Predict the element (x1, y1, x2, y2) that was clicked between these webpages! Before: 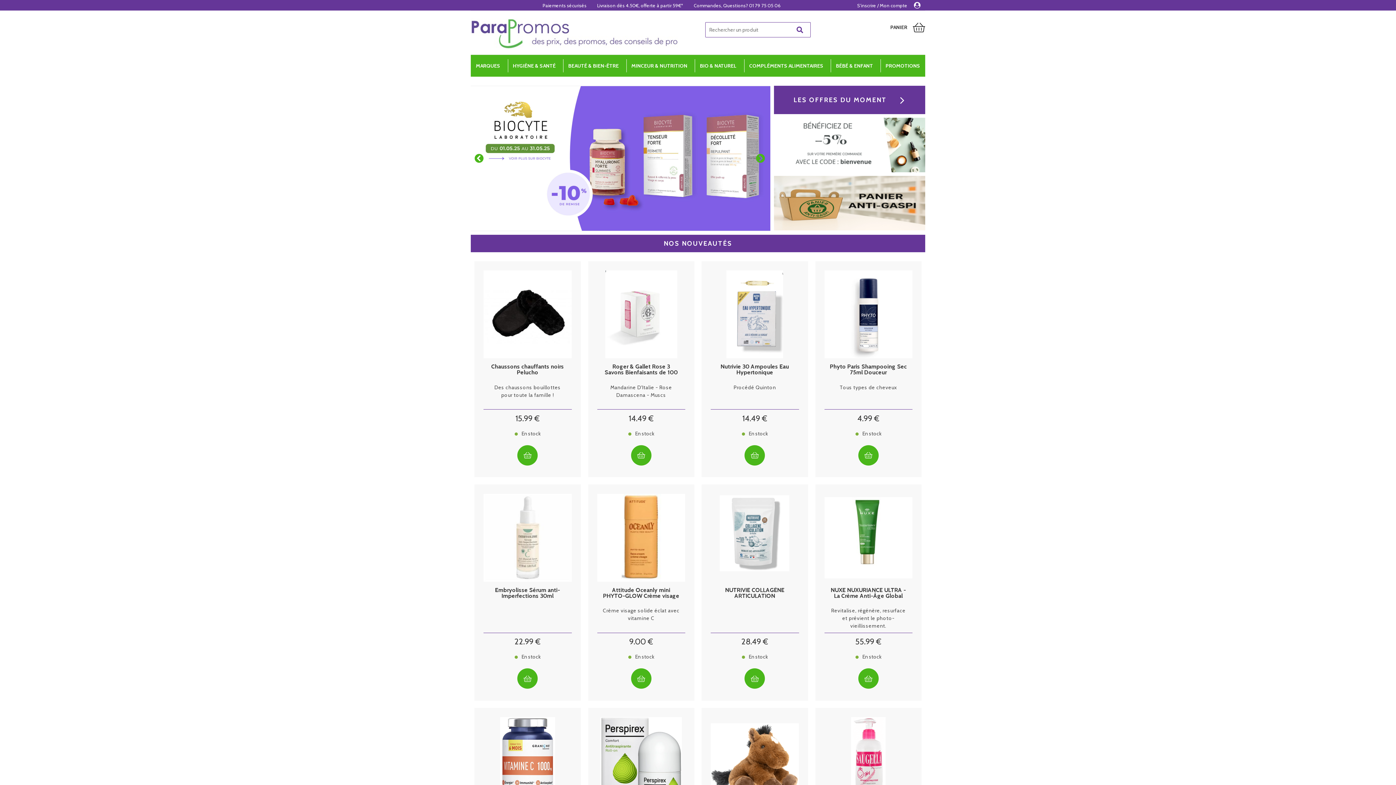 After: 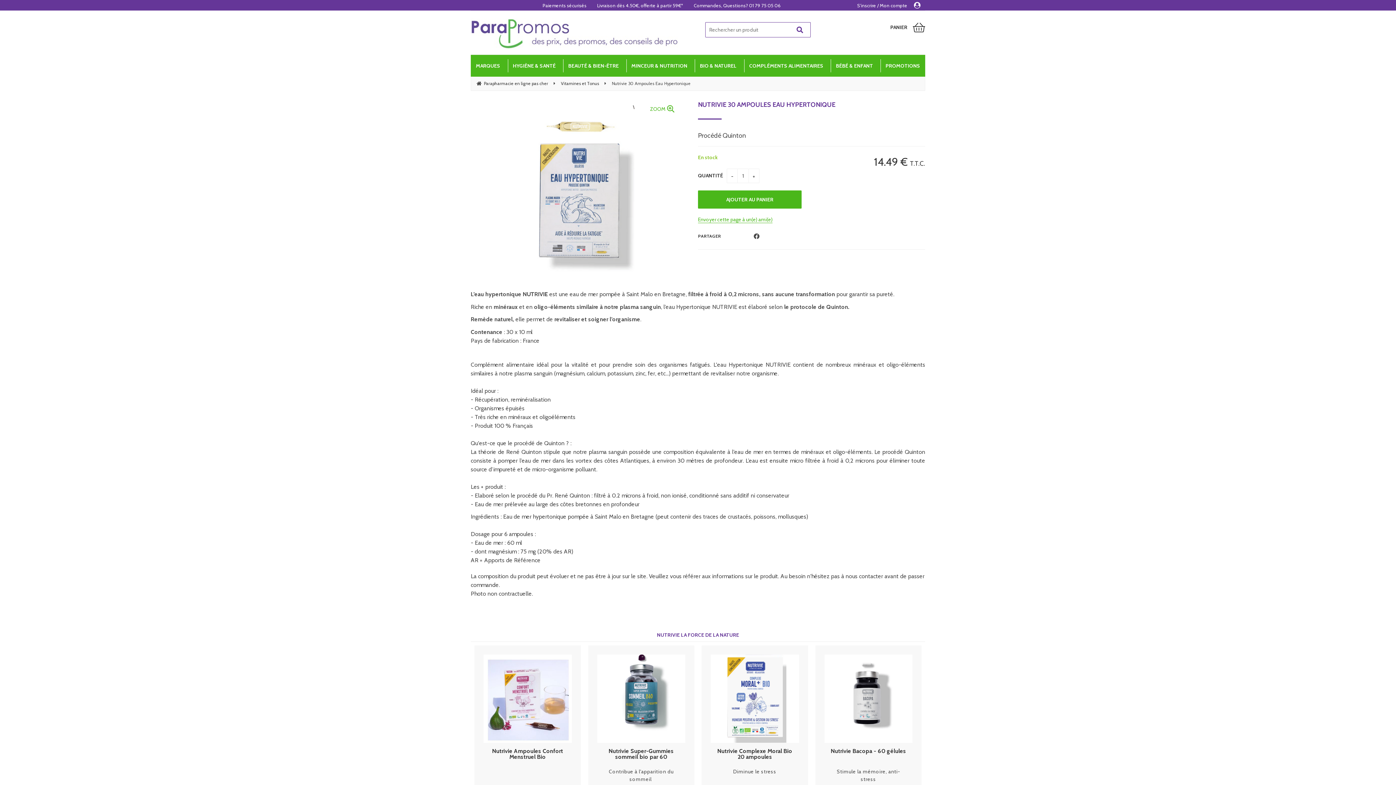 Action: bbox: (710, 270, 799, 358)